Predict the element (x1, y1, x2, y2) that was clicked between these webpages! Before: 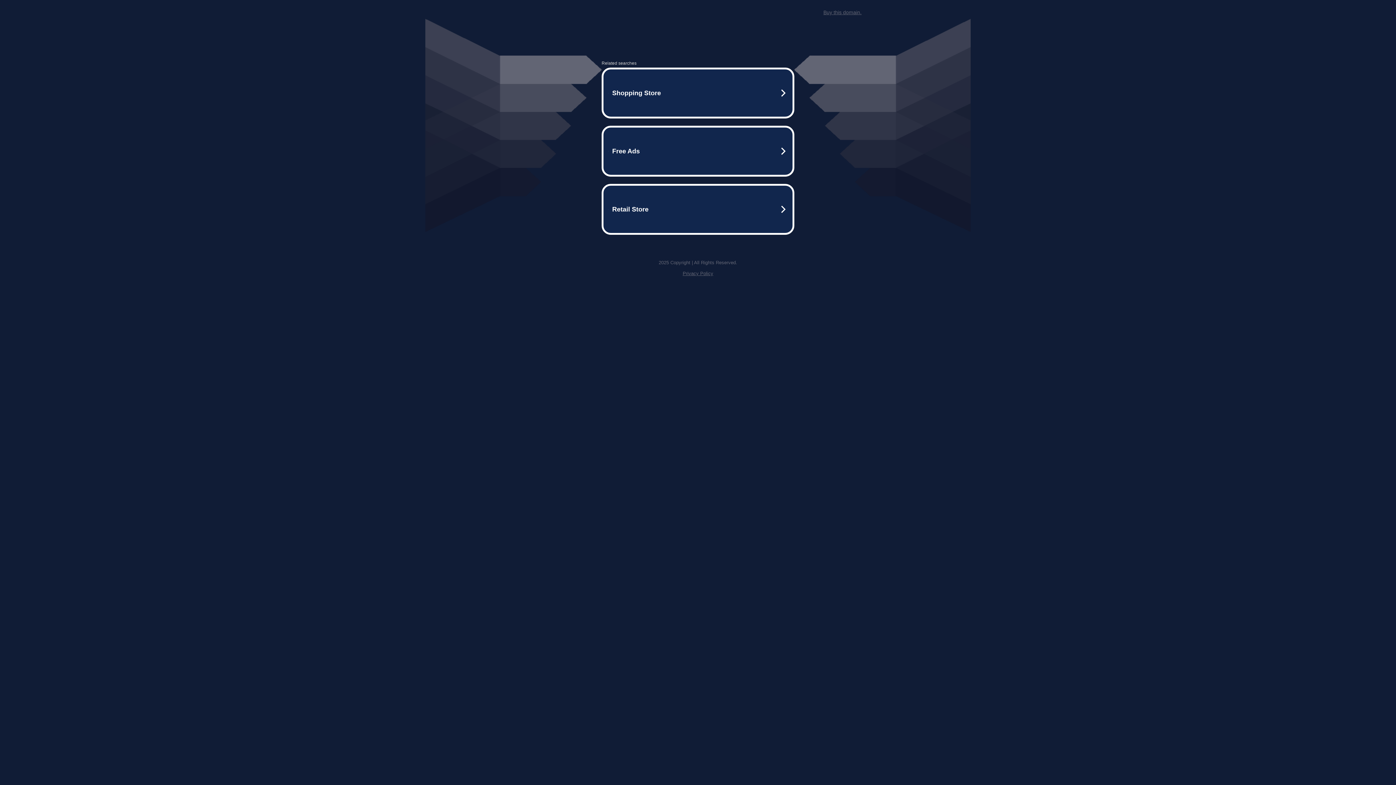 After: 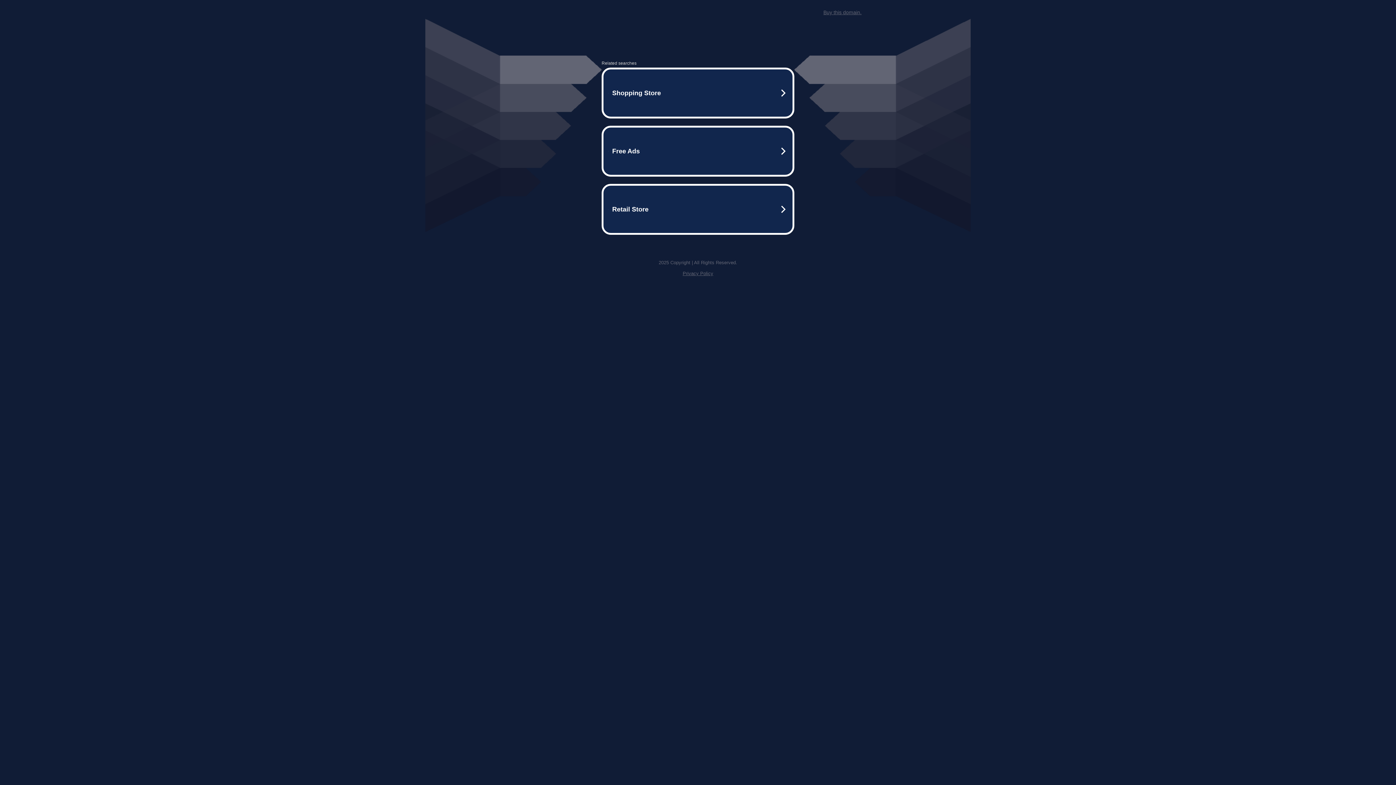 Action: bbox: (823, 9, 861, 15) label: Buy this domain.